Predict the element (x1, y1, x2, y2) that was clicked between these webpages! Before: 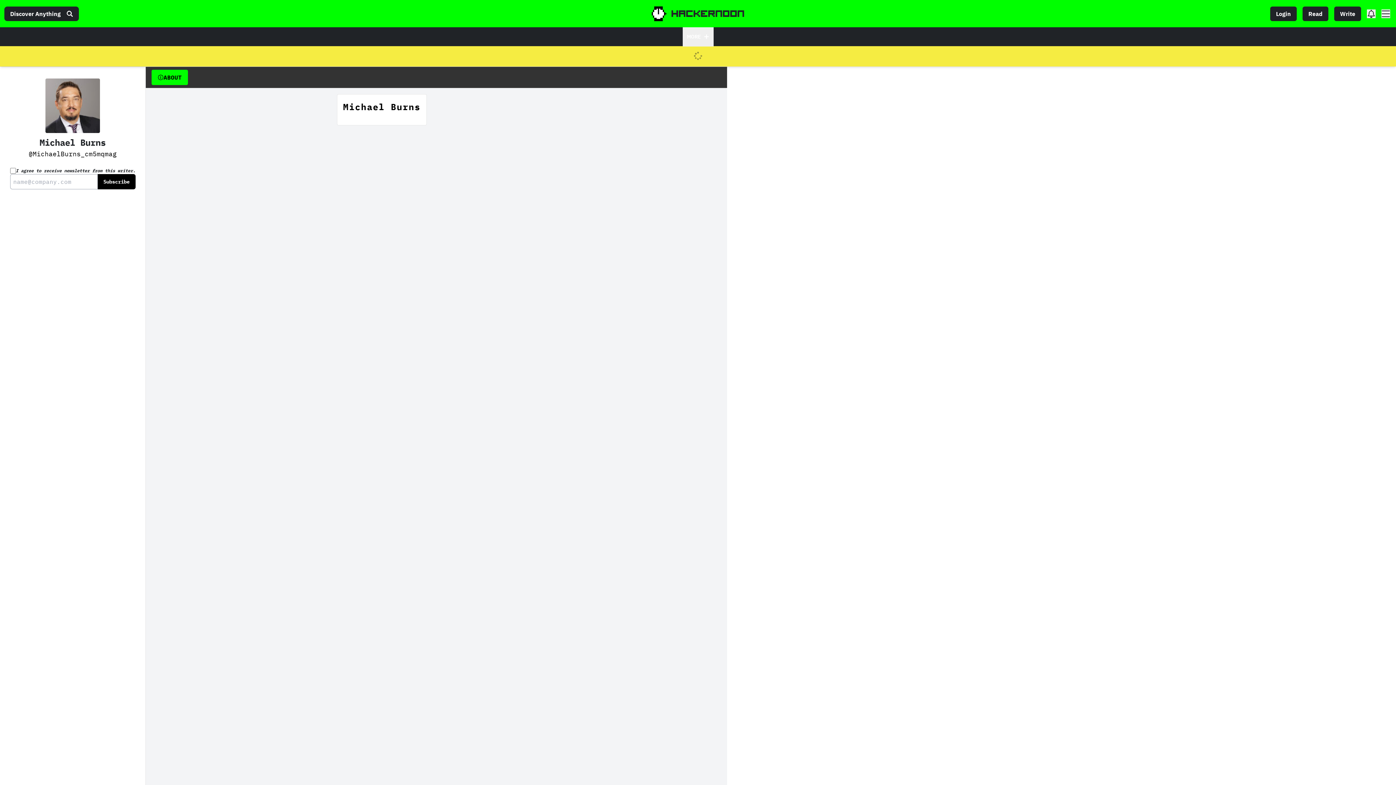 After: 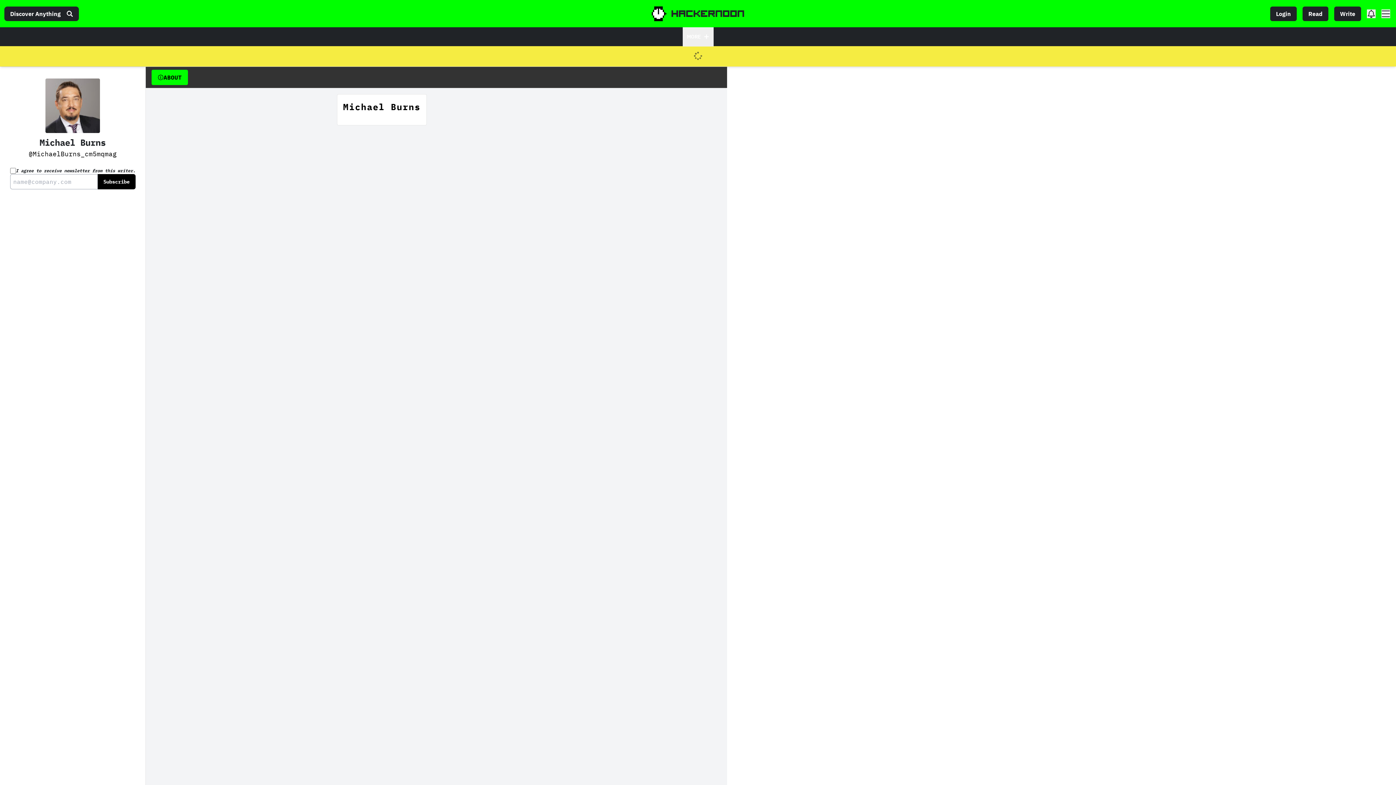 Action: label: Subscribe bbox: (97, 174, 135, 189)